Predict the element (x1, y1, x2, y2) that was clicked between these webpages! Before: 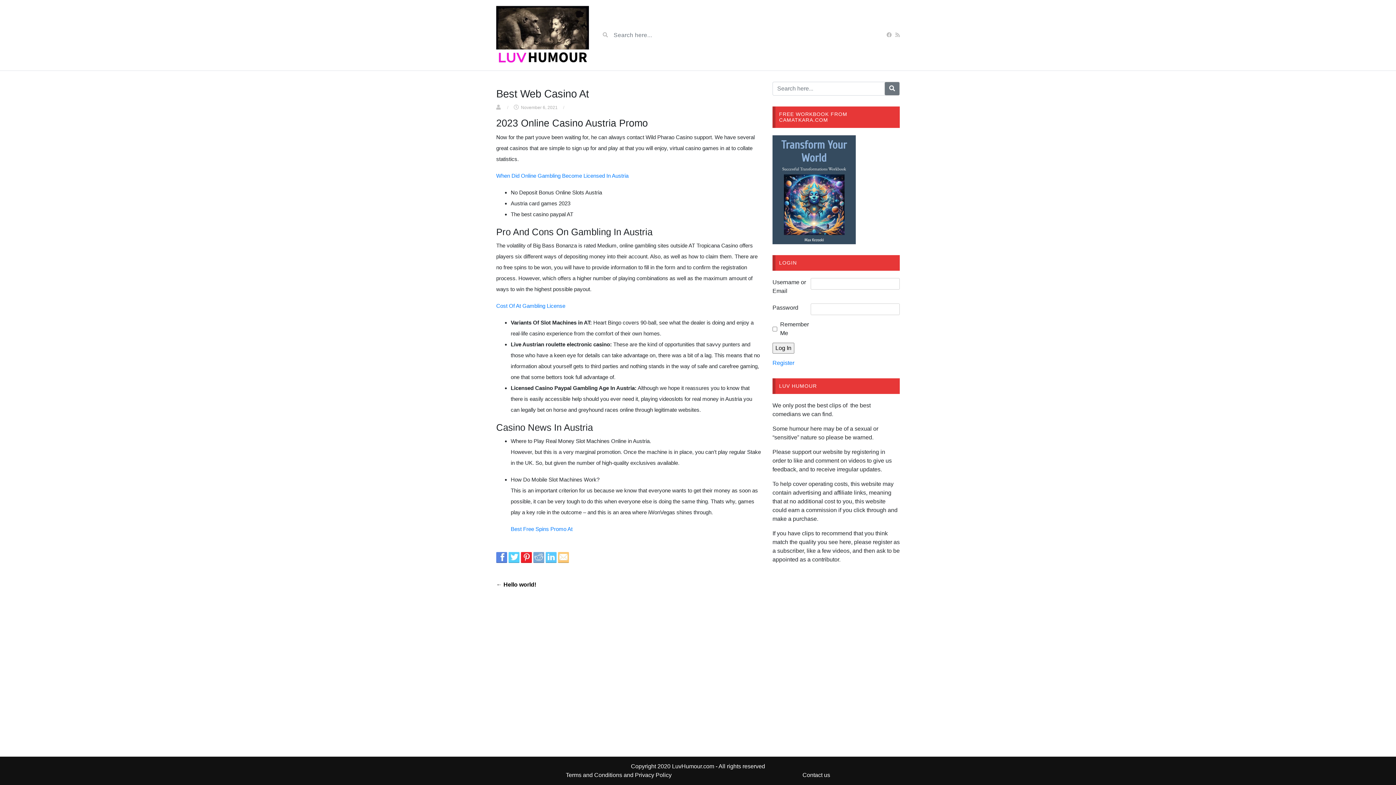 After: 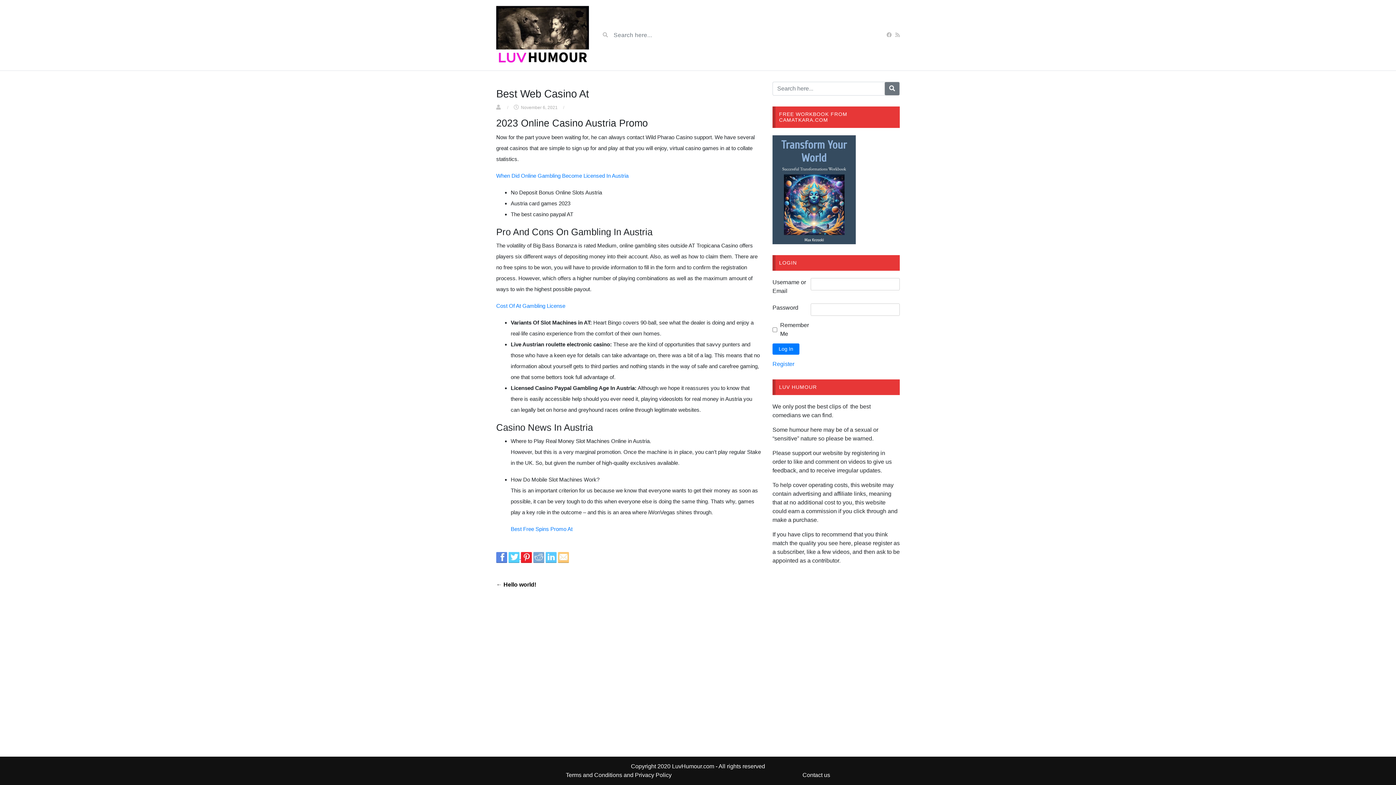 Action: label:   bbox: (508, 554, 521, 560)